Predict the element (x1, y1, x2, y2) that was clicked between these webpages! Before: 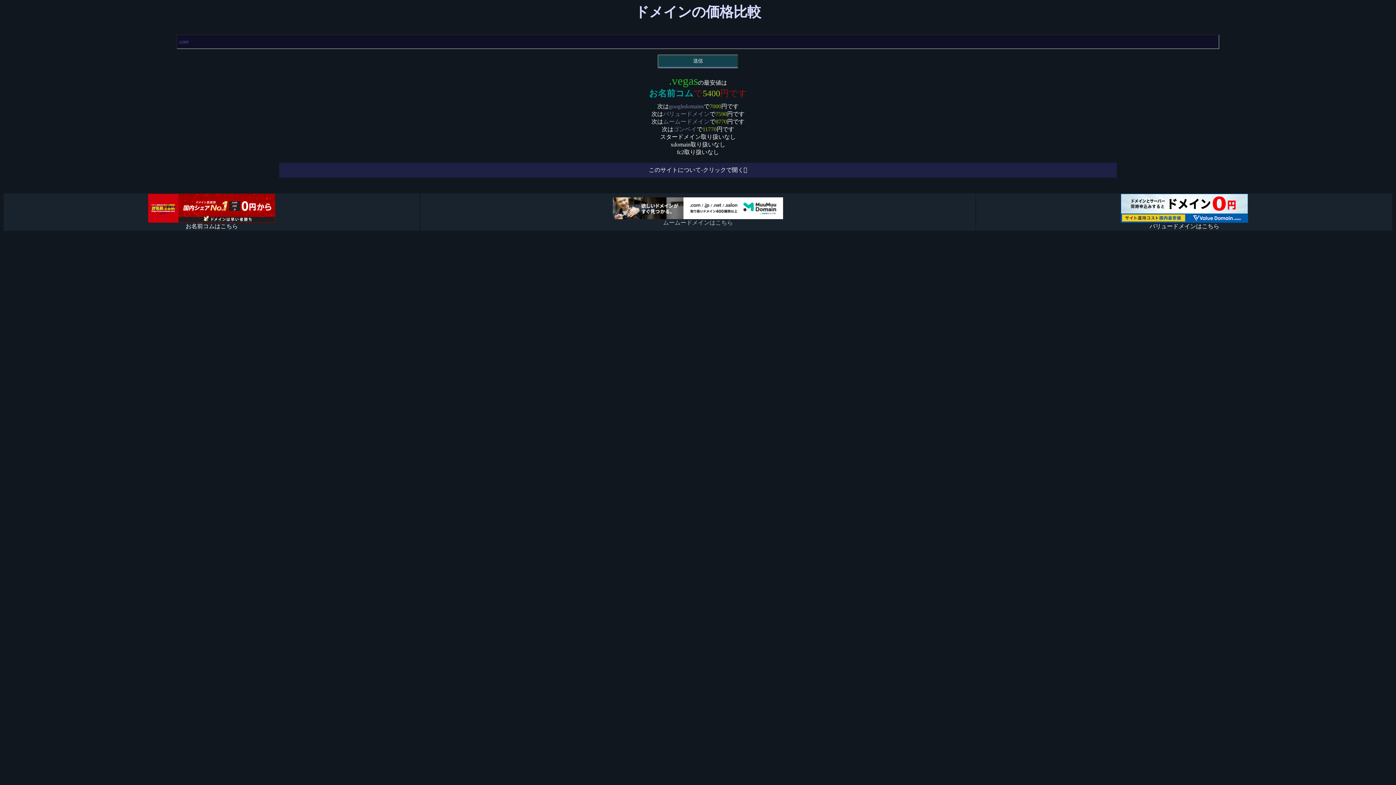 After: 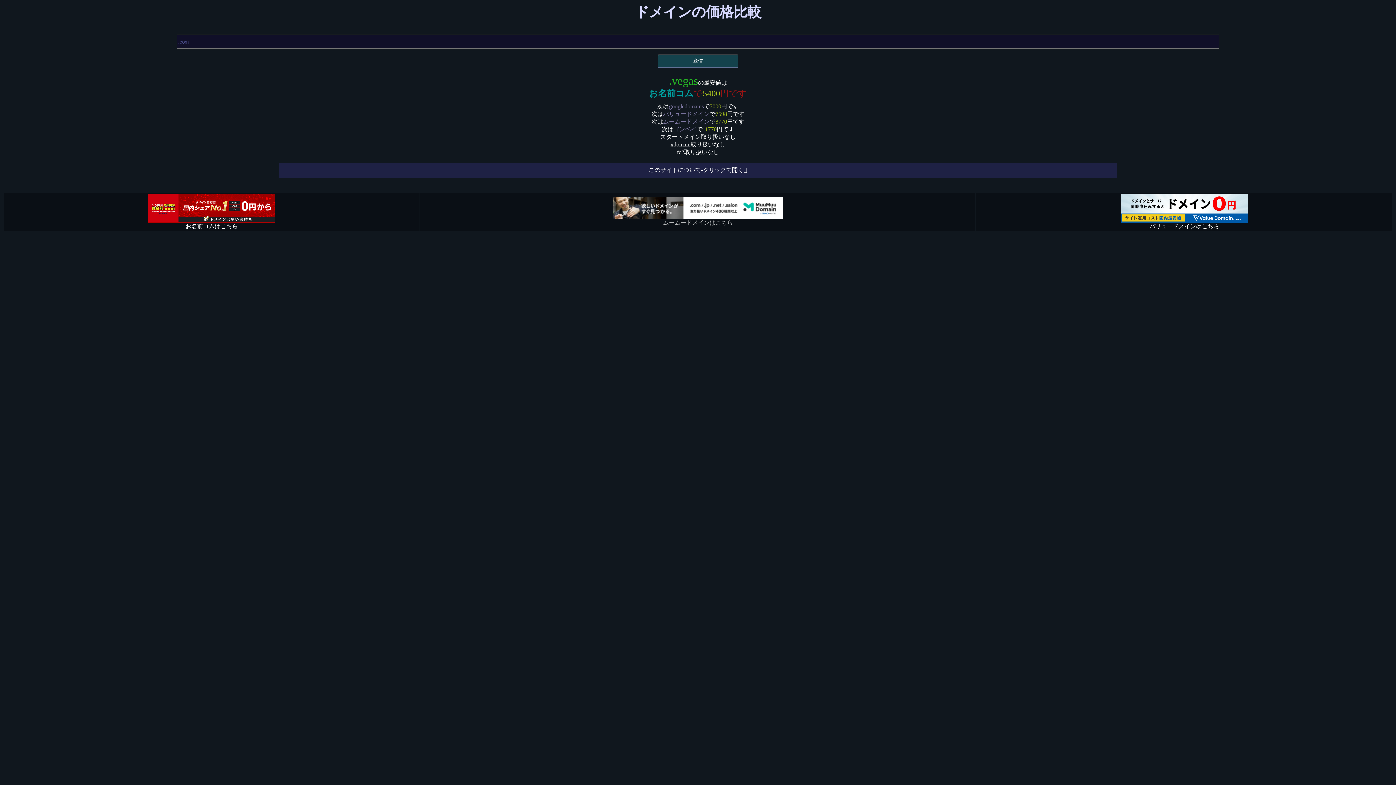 Action: bbox: (148, 217, 275, 223)